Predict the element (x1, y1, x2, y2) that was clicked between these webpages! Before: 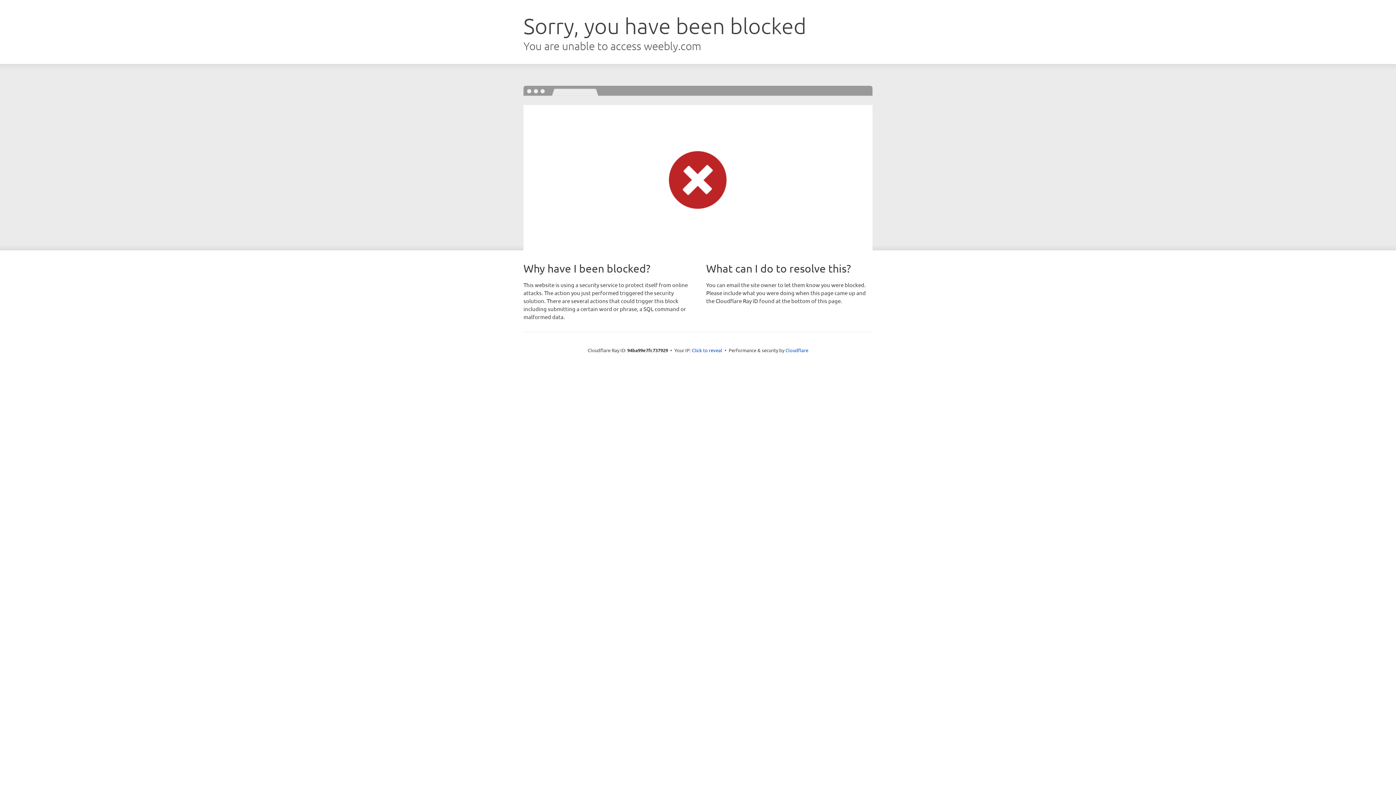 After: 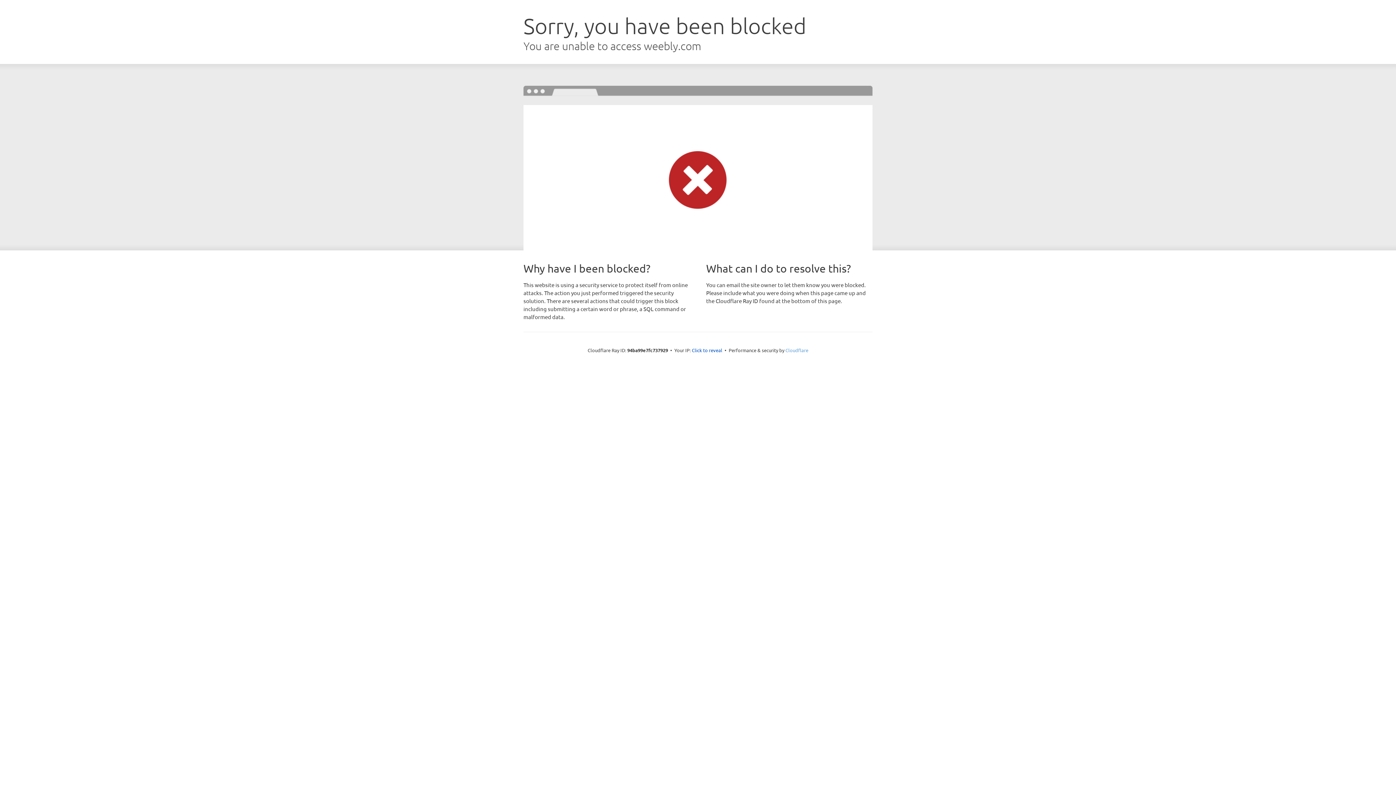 Action: bbox: (785, 347, 808, 353) label: Cloudflare